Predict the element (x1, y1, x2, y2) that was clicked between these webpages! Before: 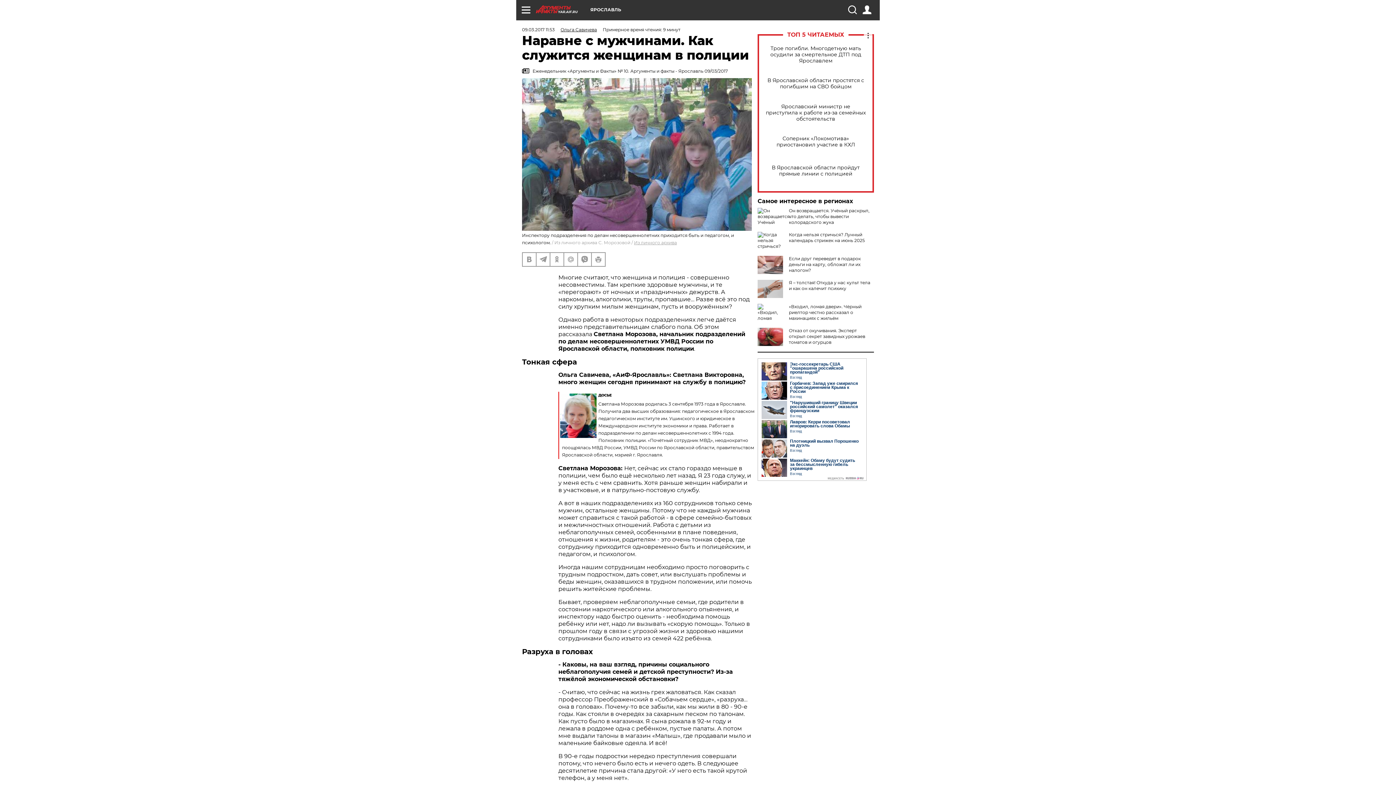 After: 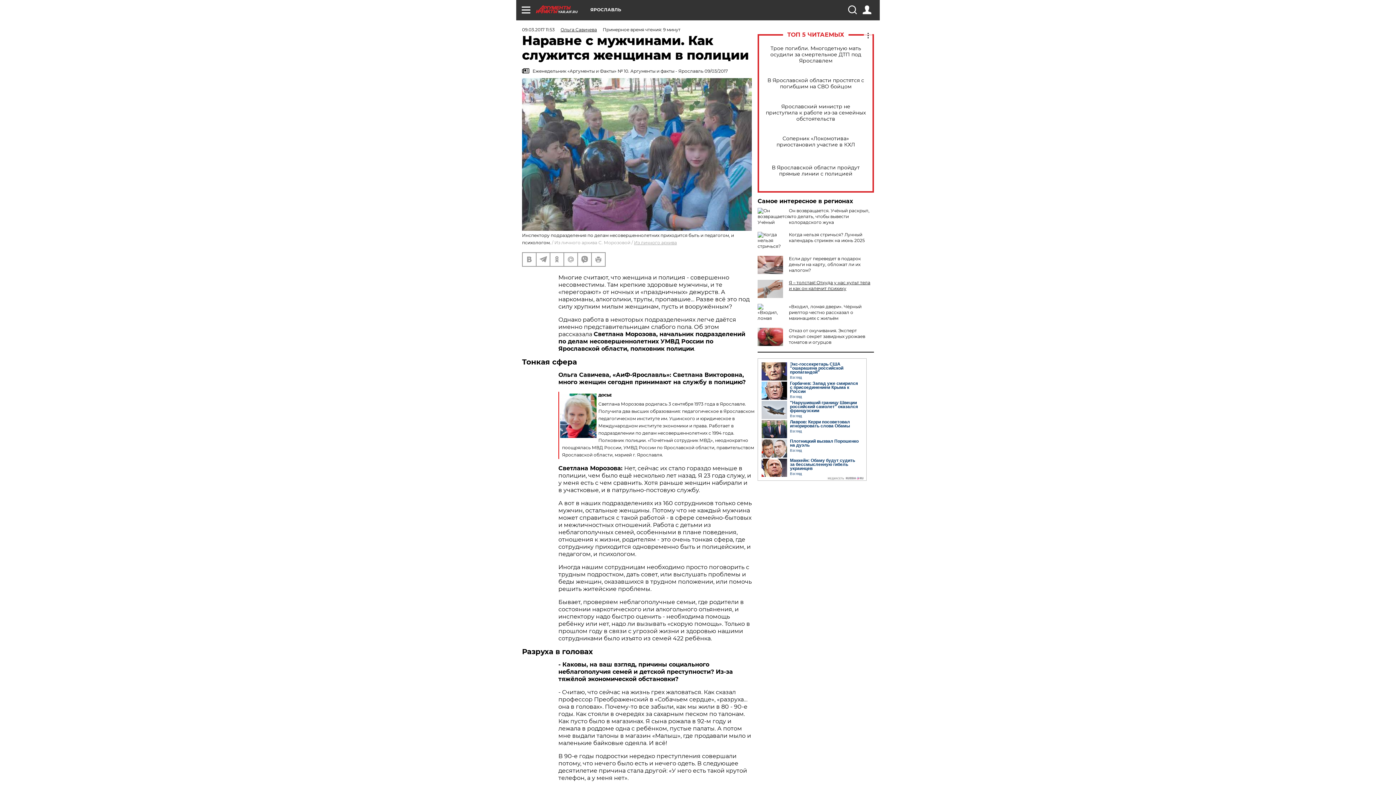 Action: label: Я – толстая! Откуда у нас культ тела и как он калечит психику bbox: (789, 280, 870, 291)